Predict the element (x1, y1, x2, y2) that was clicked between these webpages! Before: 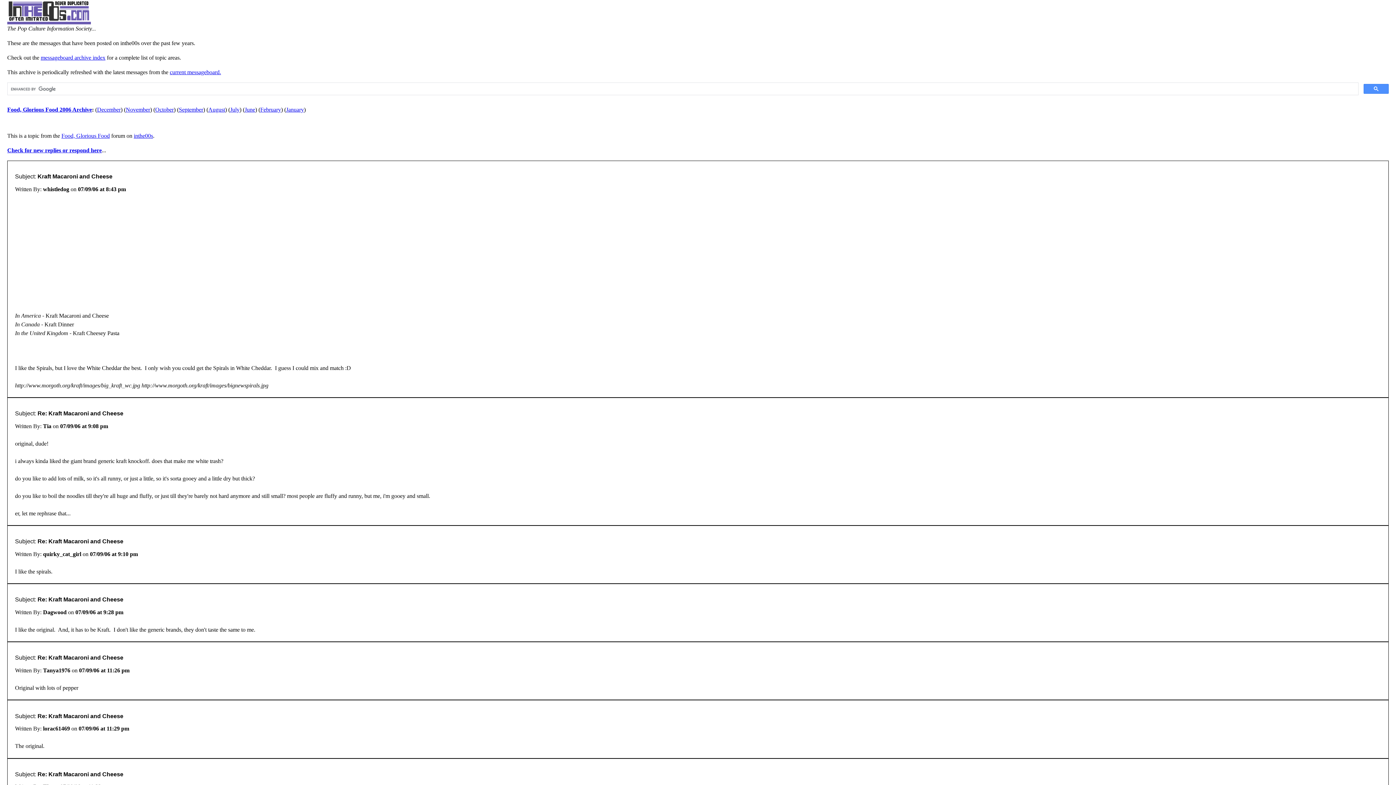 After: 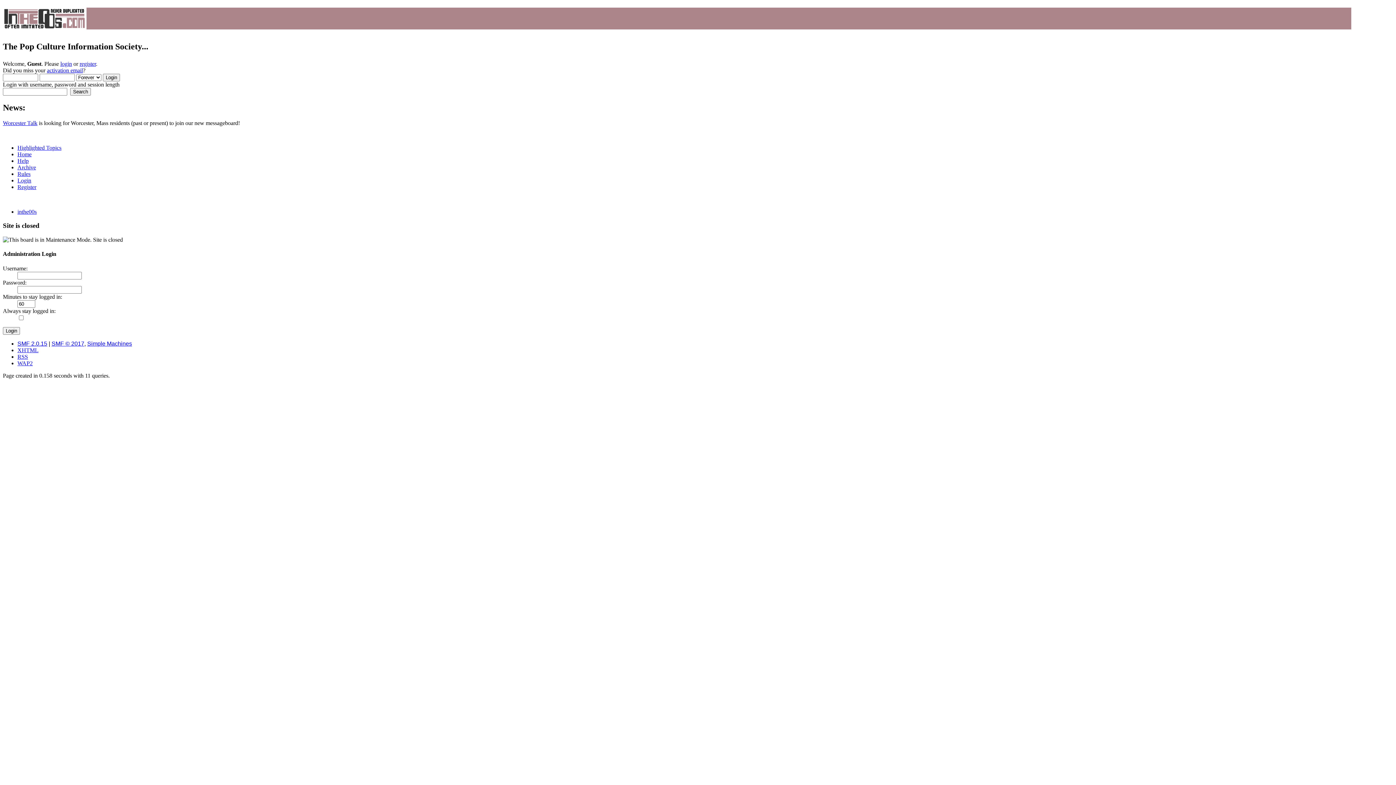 Action: bbox: (133, 132, 153, 138) label: inthe00s